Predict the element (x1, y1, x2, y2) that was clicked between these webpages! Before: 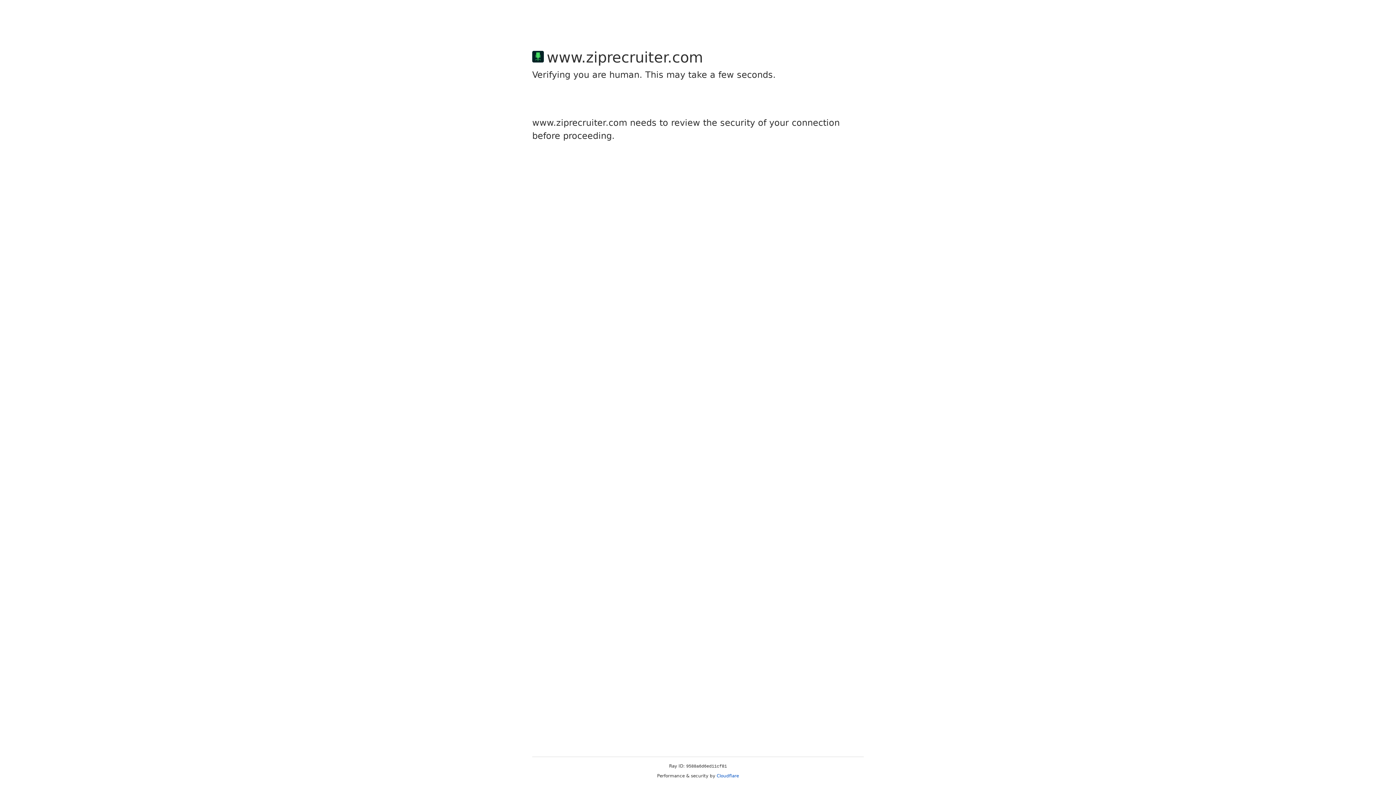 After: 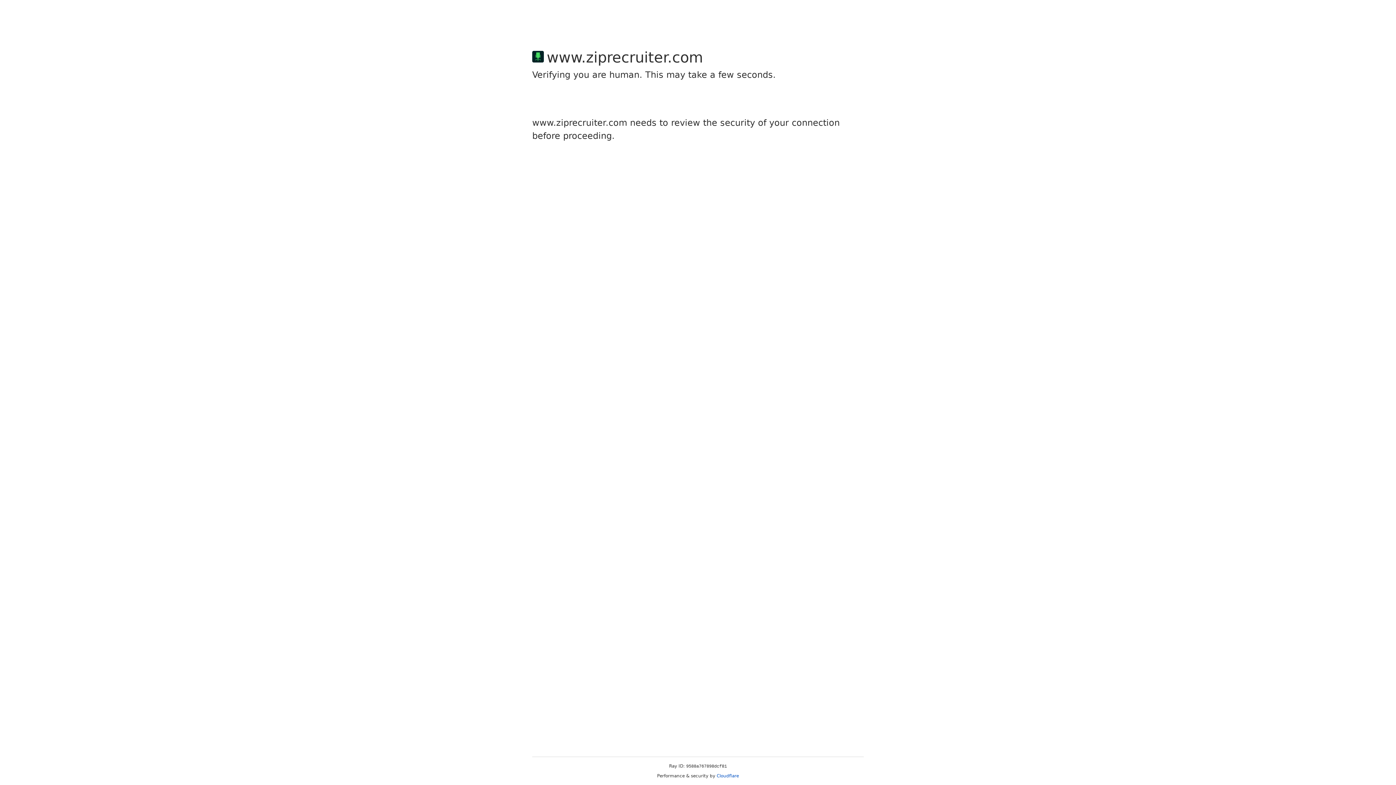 Action: bbox: (716, 773, 739, 778) label: Cloudflare